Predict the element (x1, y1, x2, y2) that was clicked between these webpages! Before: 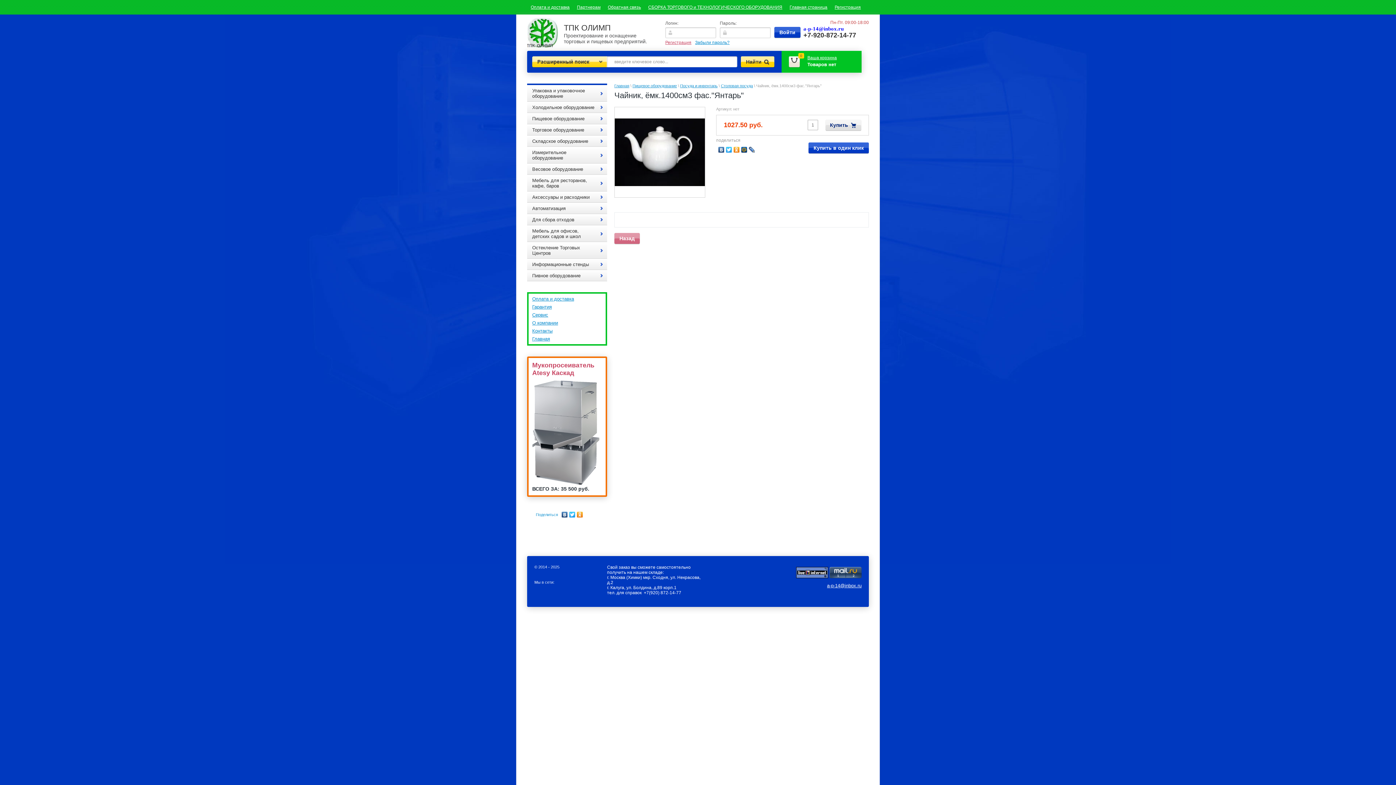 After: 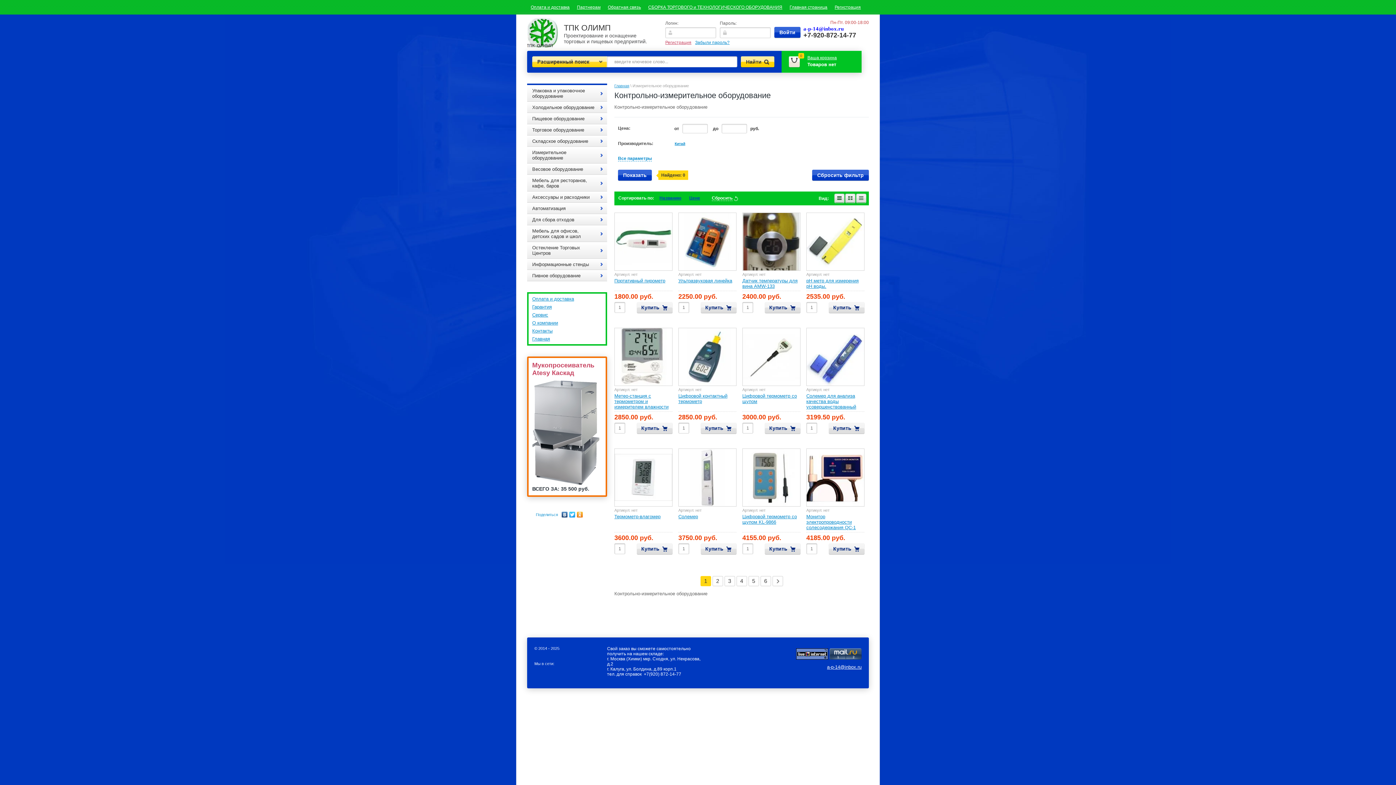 Action: label: Измерительное оборудование bbox: (527, 146, 607, 163)